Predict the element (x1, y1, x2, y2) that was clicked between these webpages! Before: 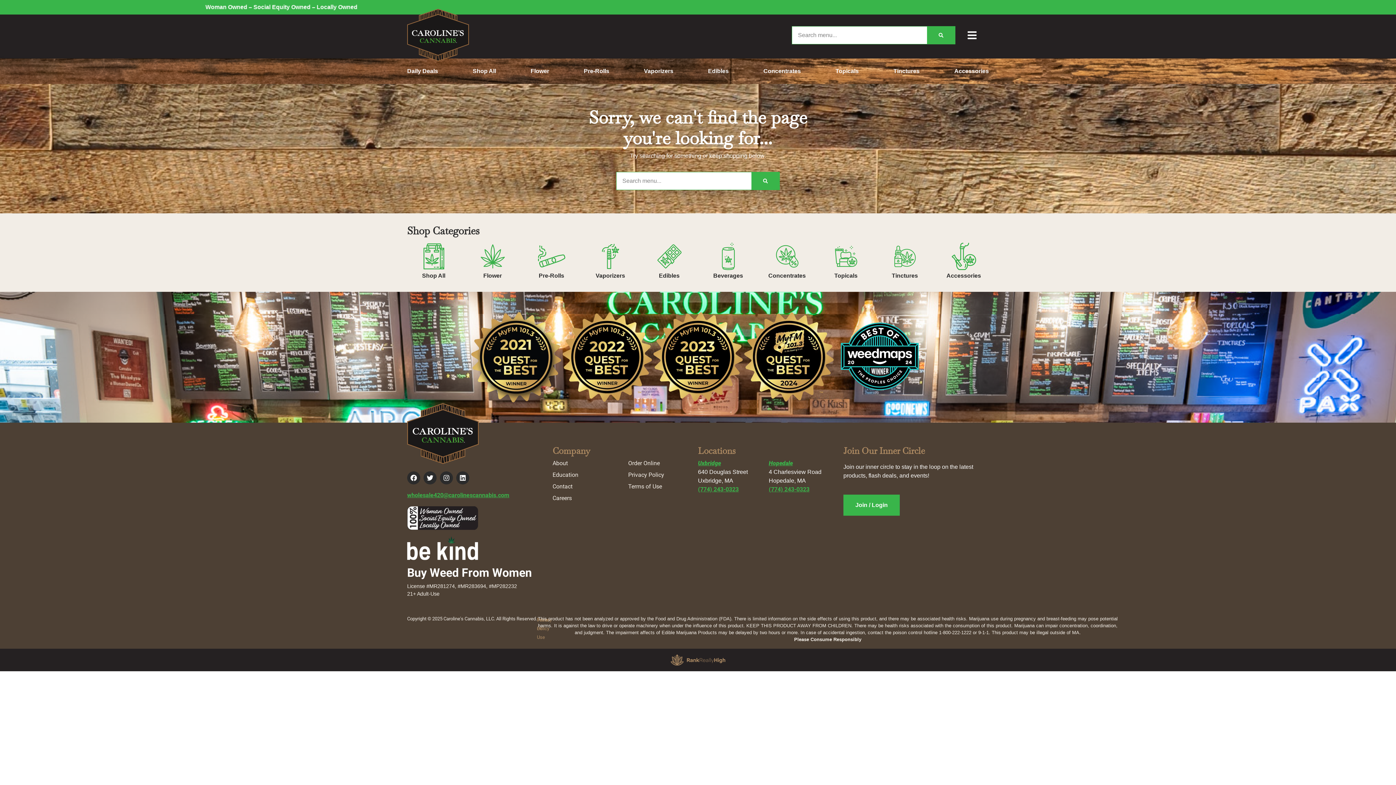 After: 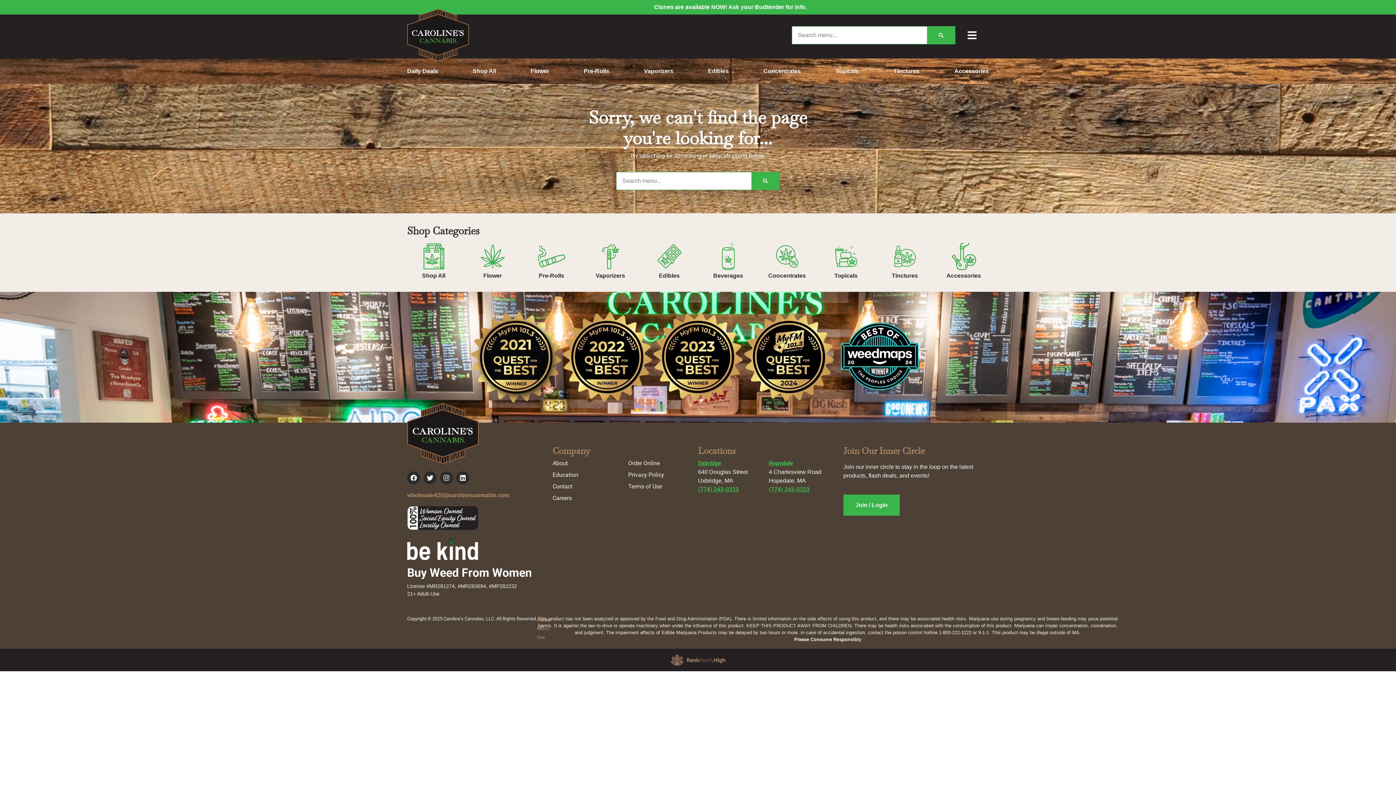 Action: bbox: (407, 492, 509, 498) label: wholesale420@carolinescannabis.com